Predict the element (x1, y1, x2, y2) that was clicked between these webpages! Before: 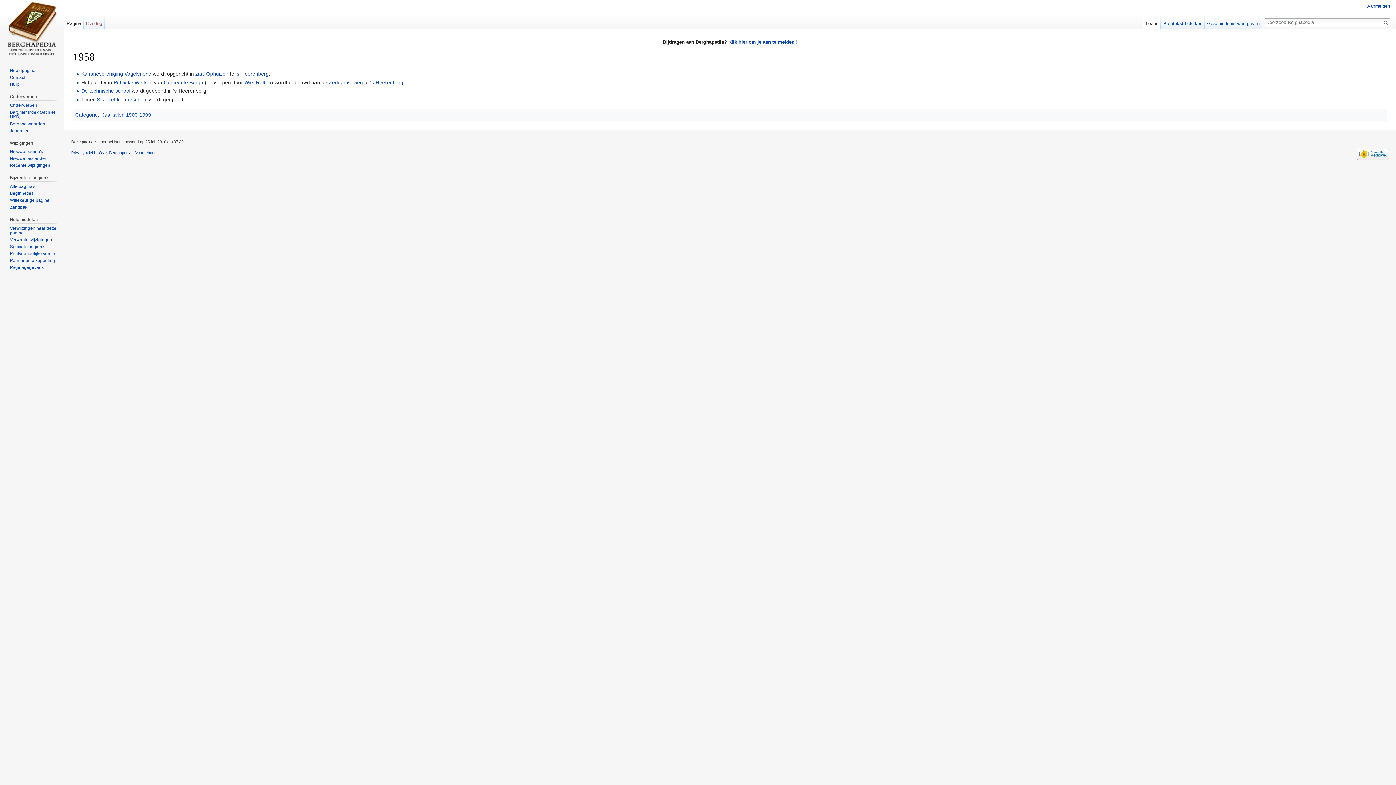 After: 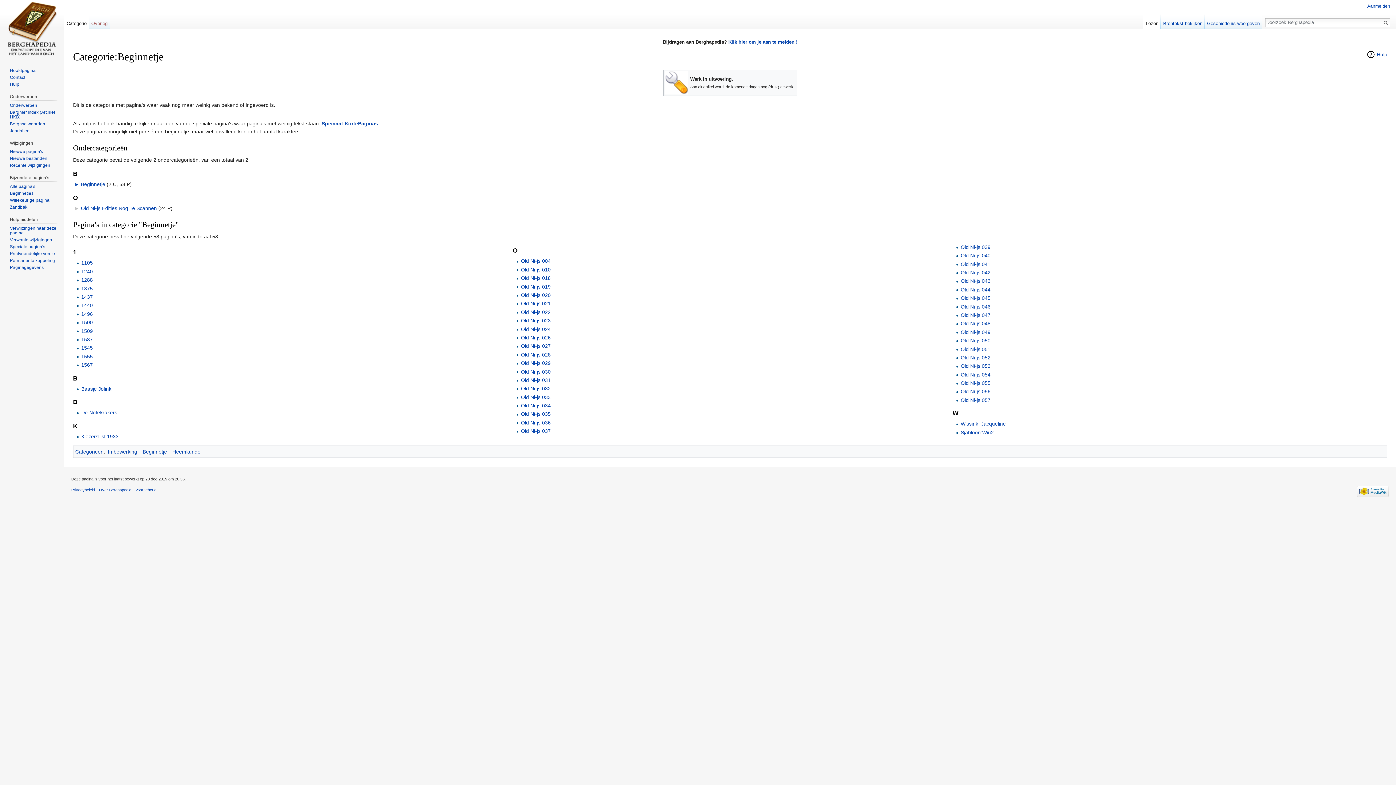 Action: label: Beginnetjes bbox: (9, 190, 33, 196)